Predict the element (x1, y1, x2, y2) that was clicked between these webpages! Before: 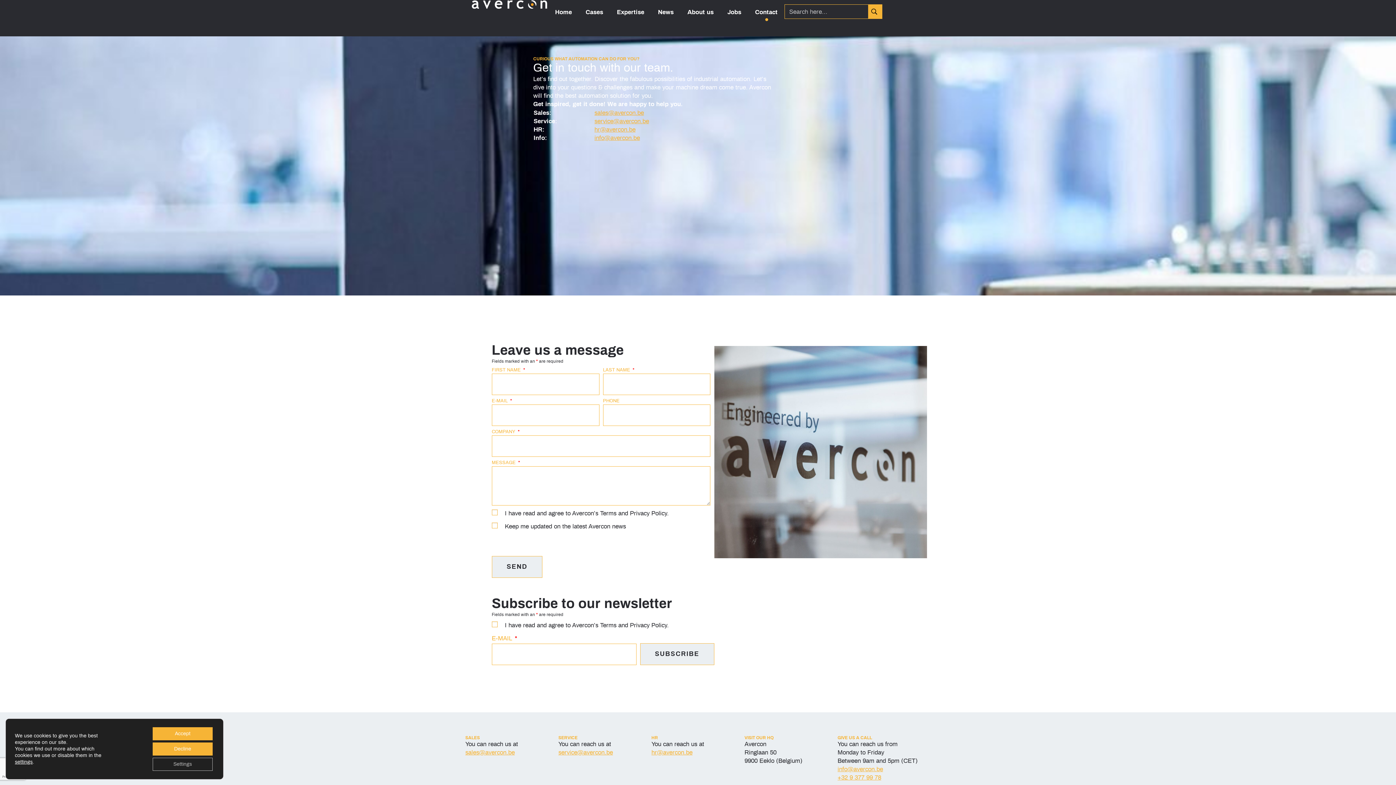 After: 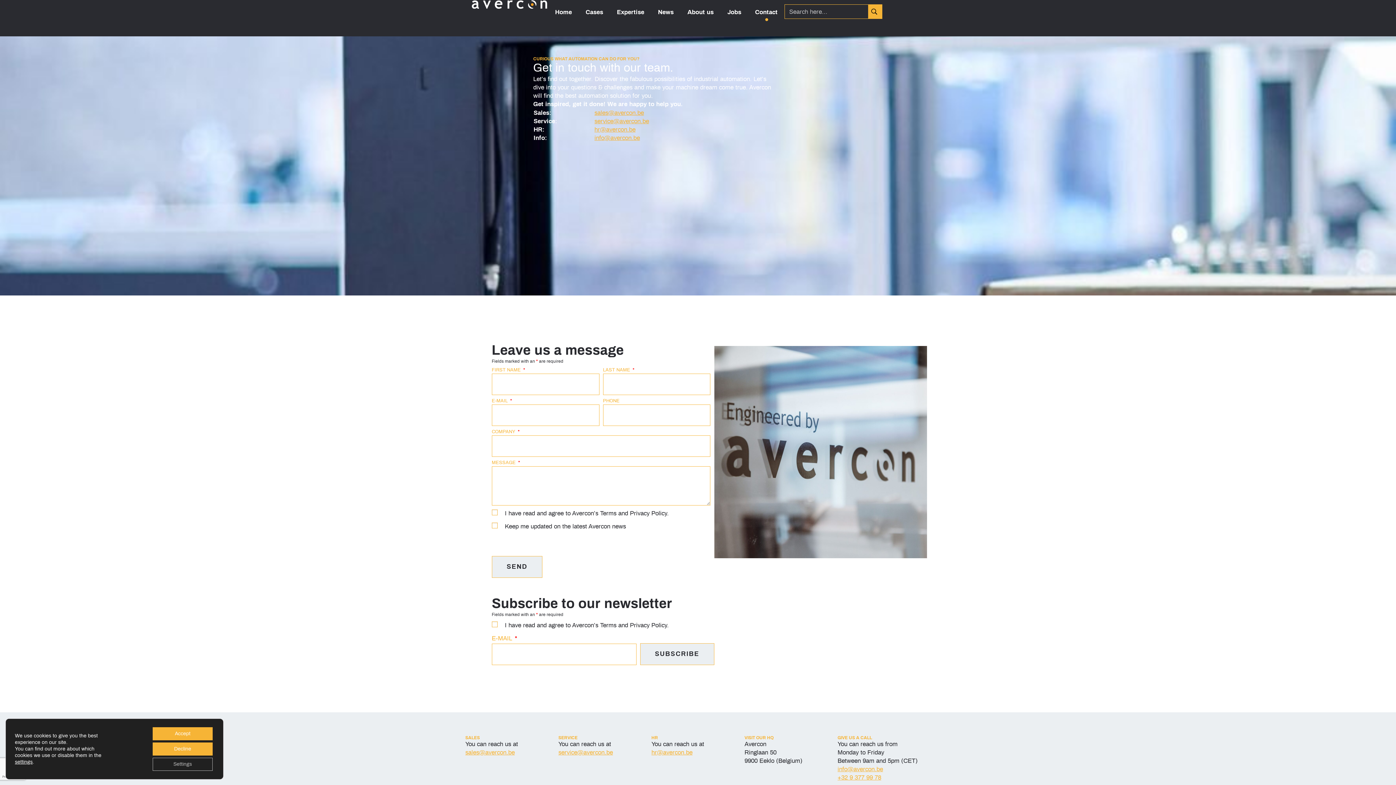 Action: label: sales@avercon.be bbox: (594, 109, 644, 116)